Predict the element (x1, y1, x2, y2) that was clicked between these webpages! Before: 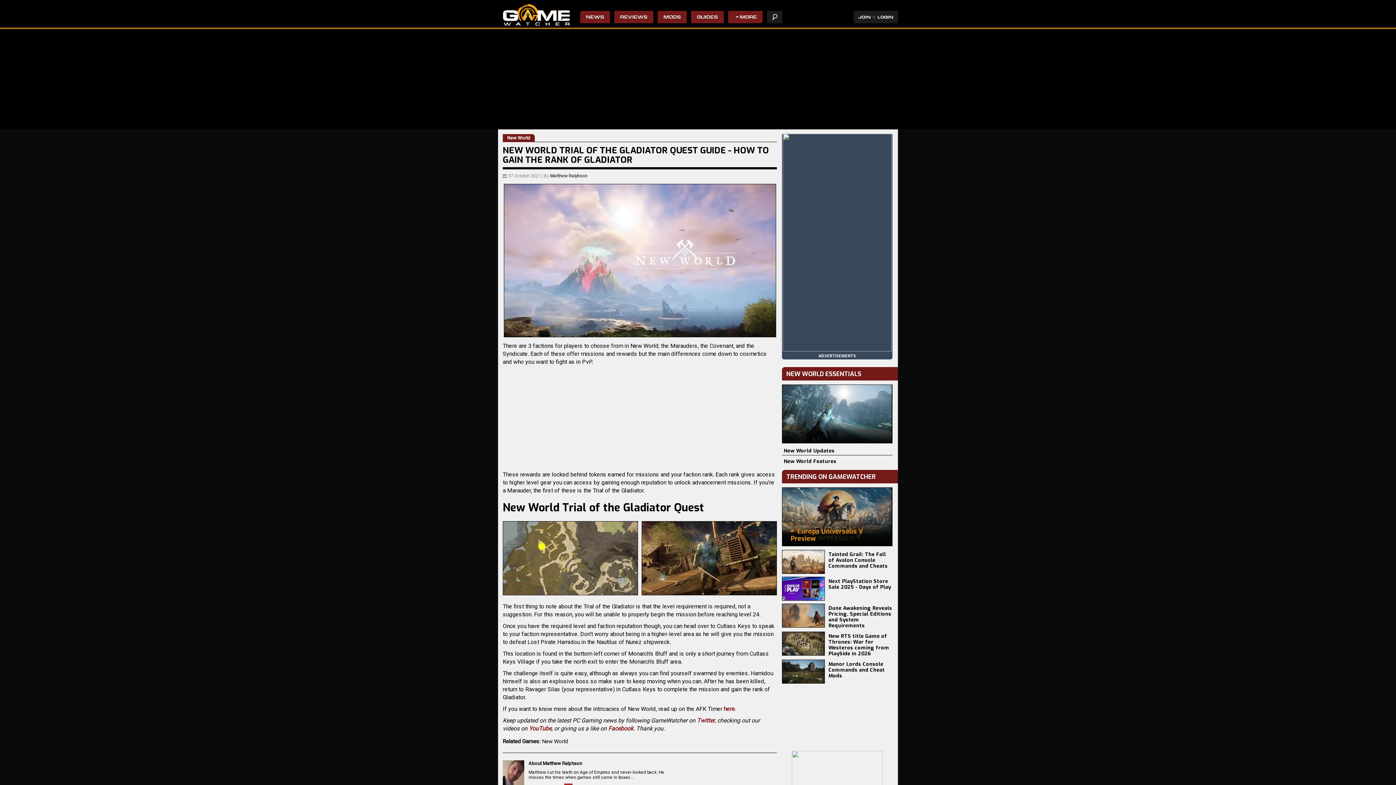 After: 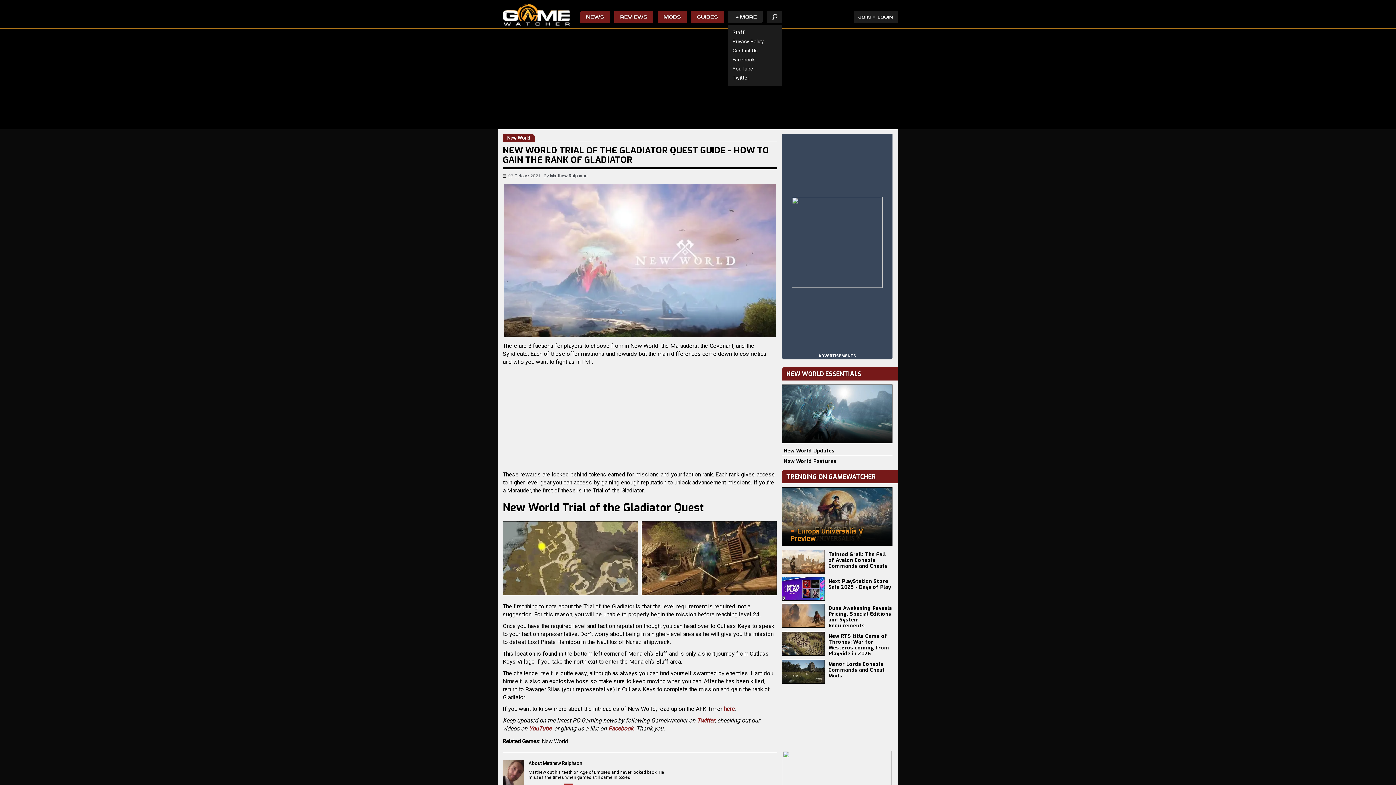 Action: label: MORE bbox: (728, 10, 762, 23)